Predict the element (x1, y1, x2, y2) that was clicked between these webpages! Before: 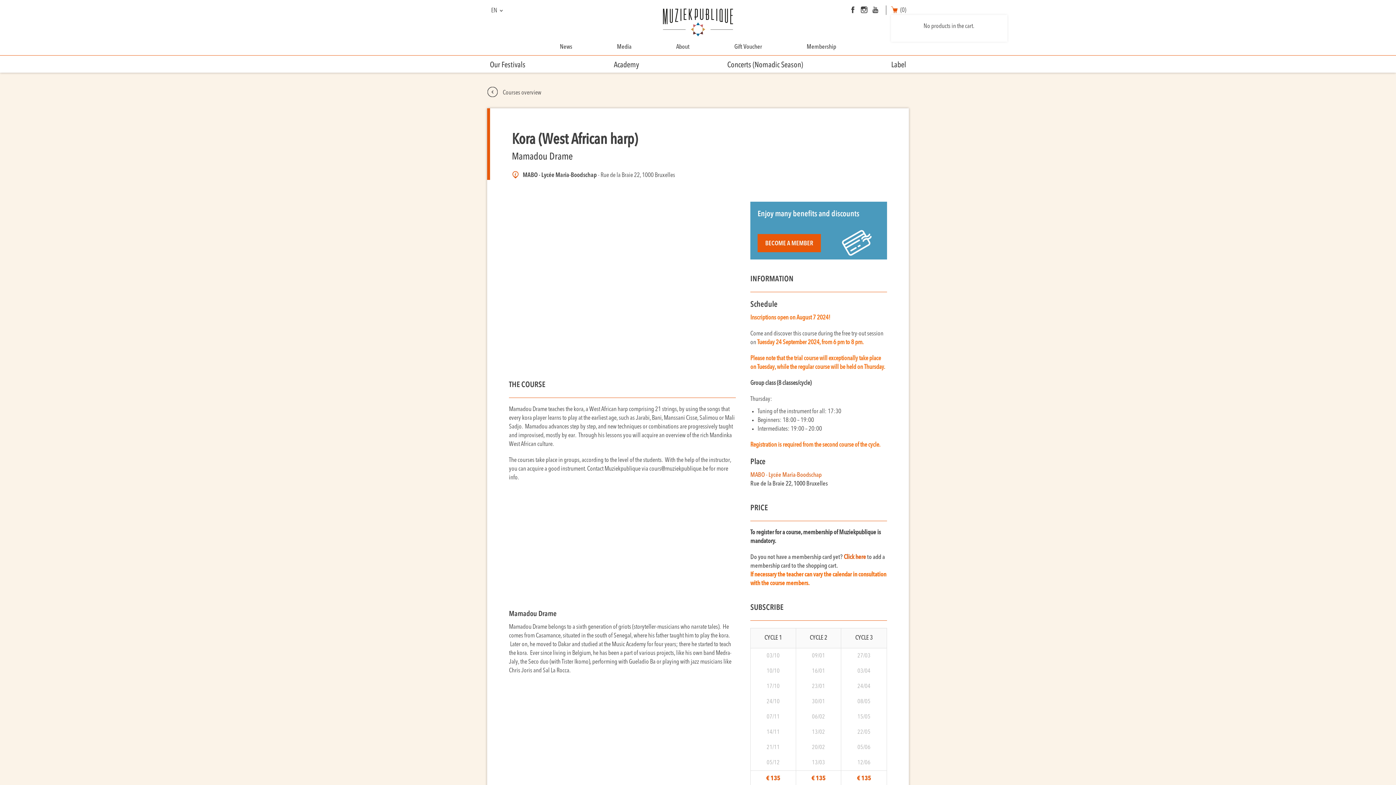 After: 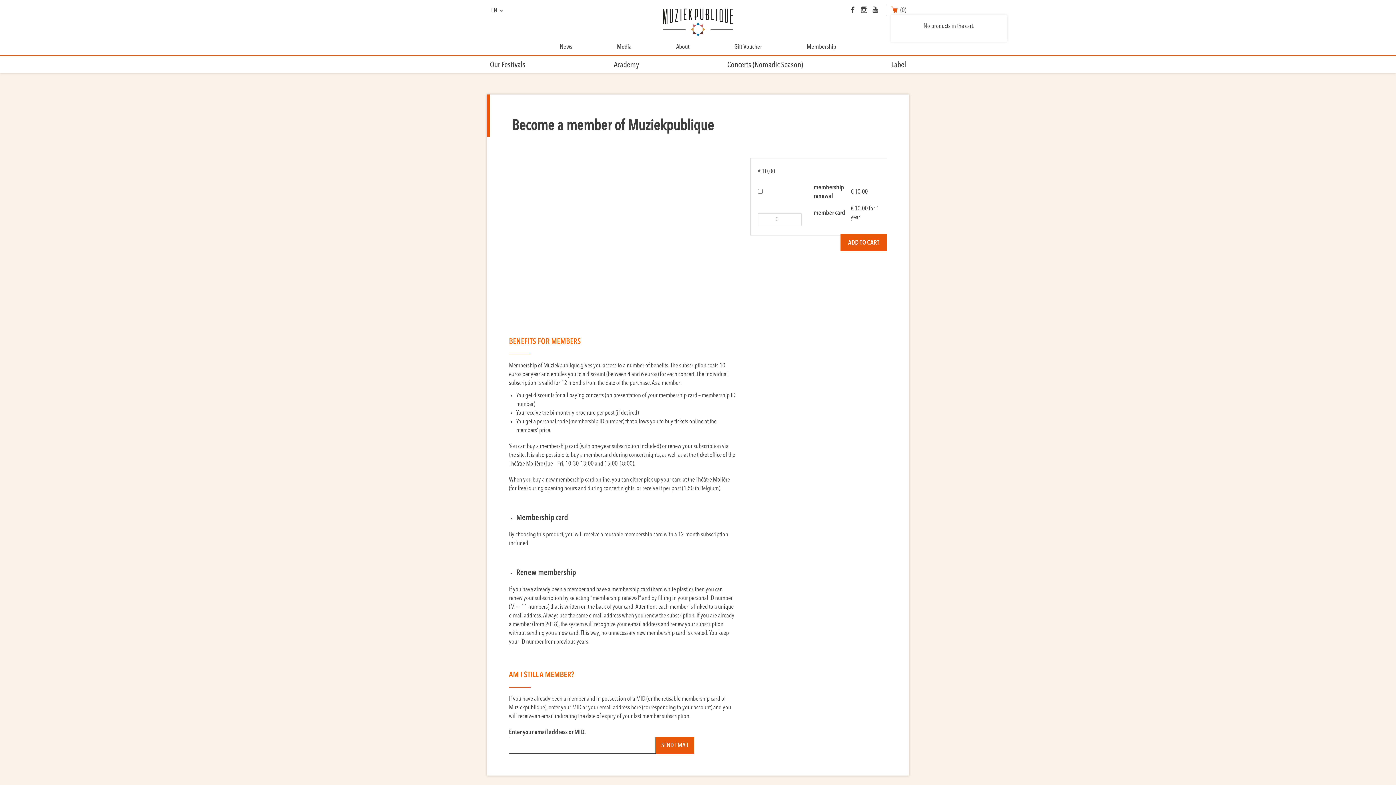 Action: label: BECOME A MEMBER bbox: (757, 234, 821, 252)